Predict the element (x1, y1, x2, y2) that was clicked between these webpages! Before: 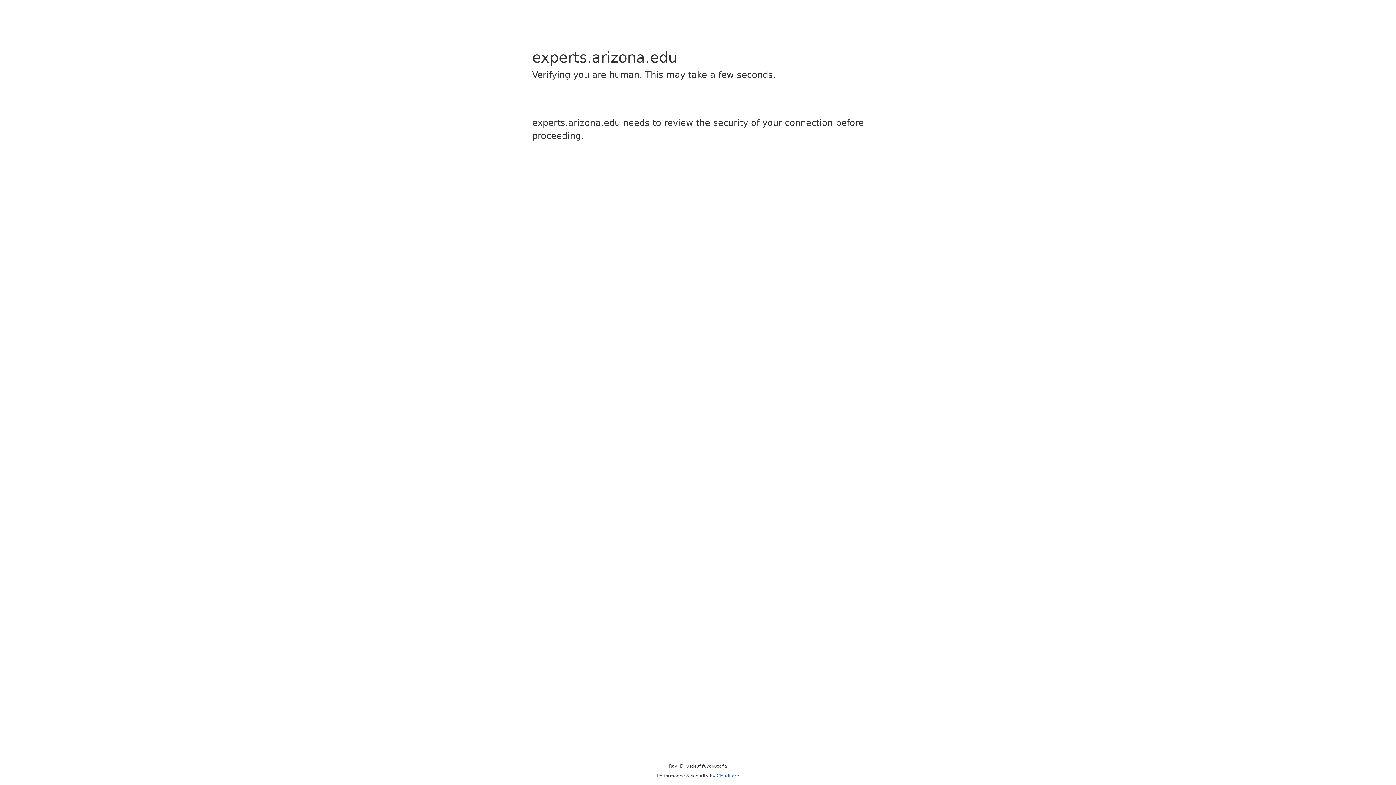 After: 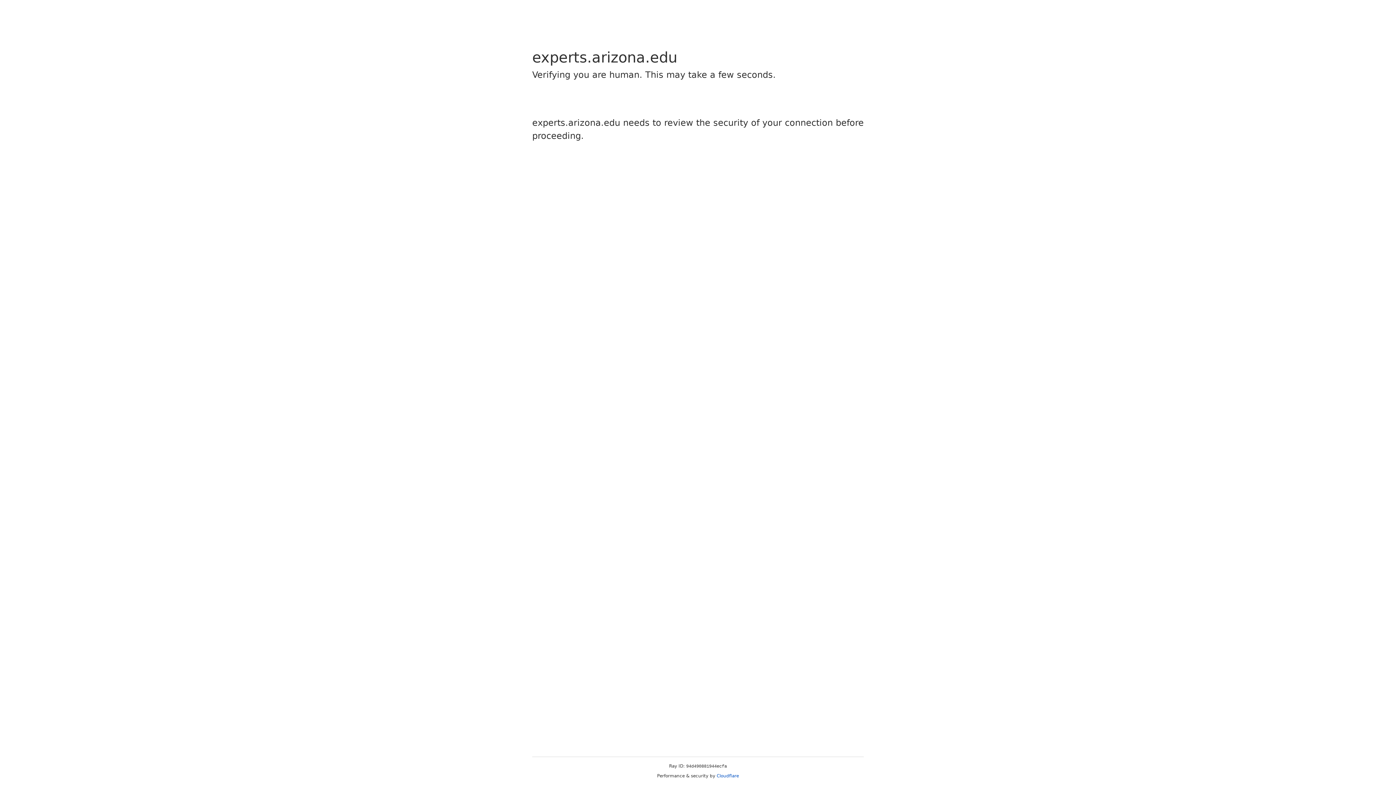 Action: label: Cloudflare bbox: (716, 773, 739, 778)